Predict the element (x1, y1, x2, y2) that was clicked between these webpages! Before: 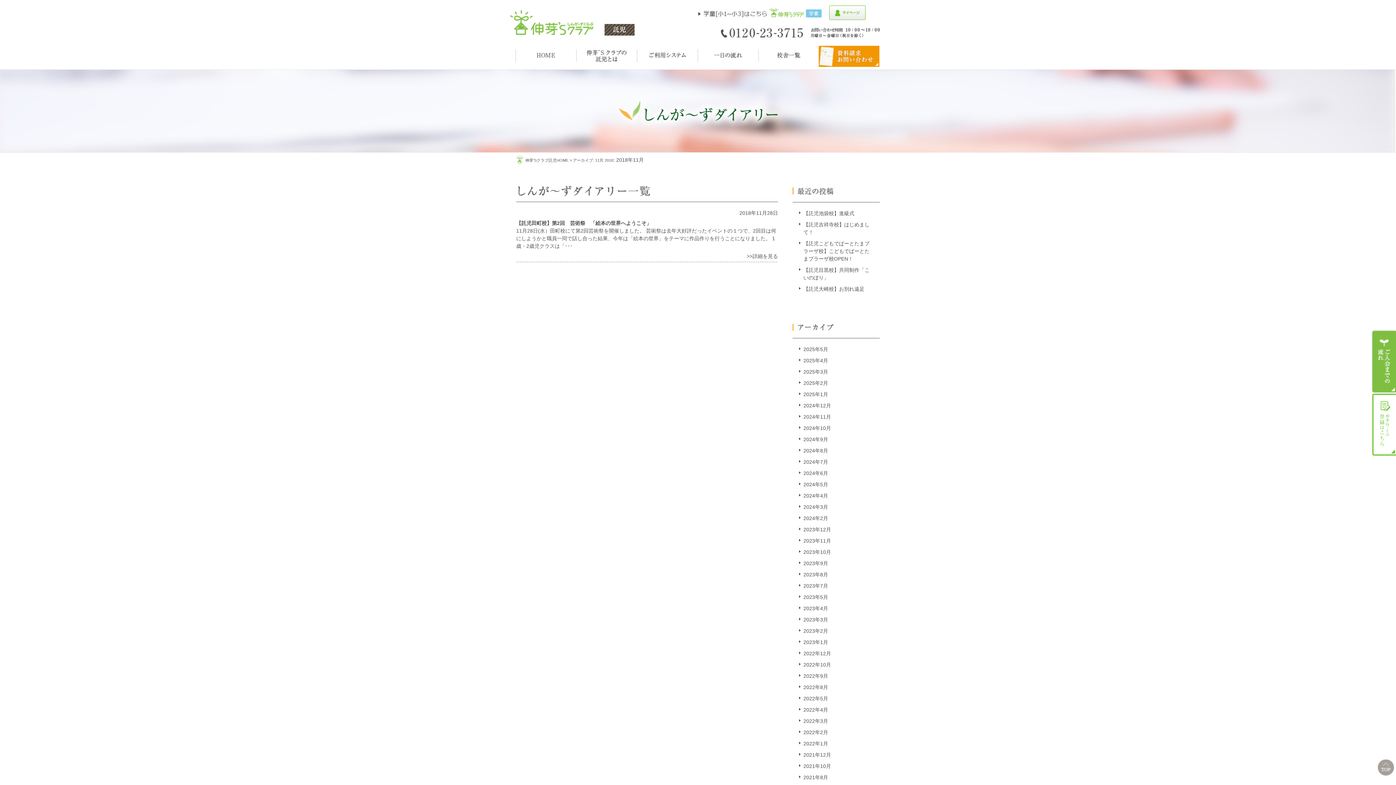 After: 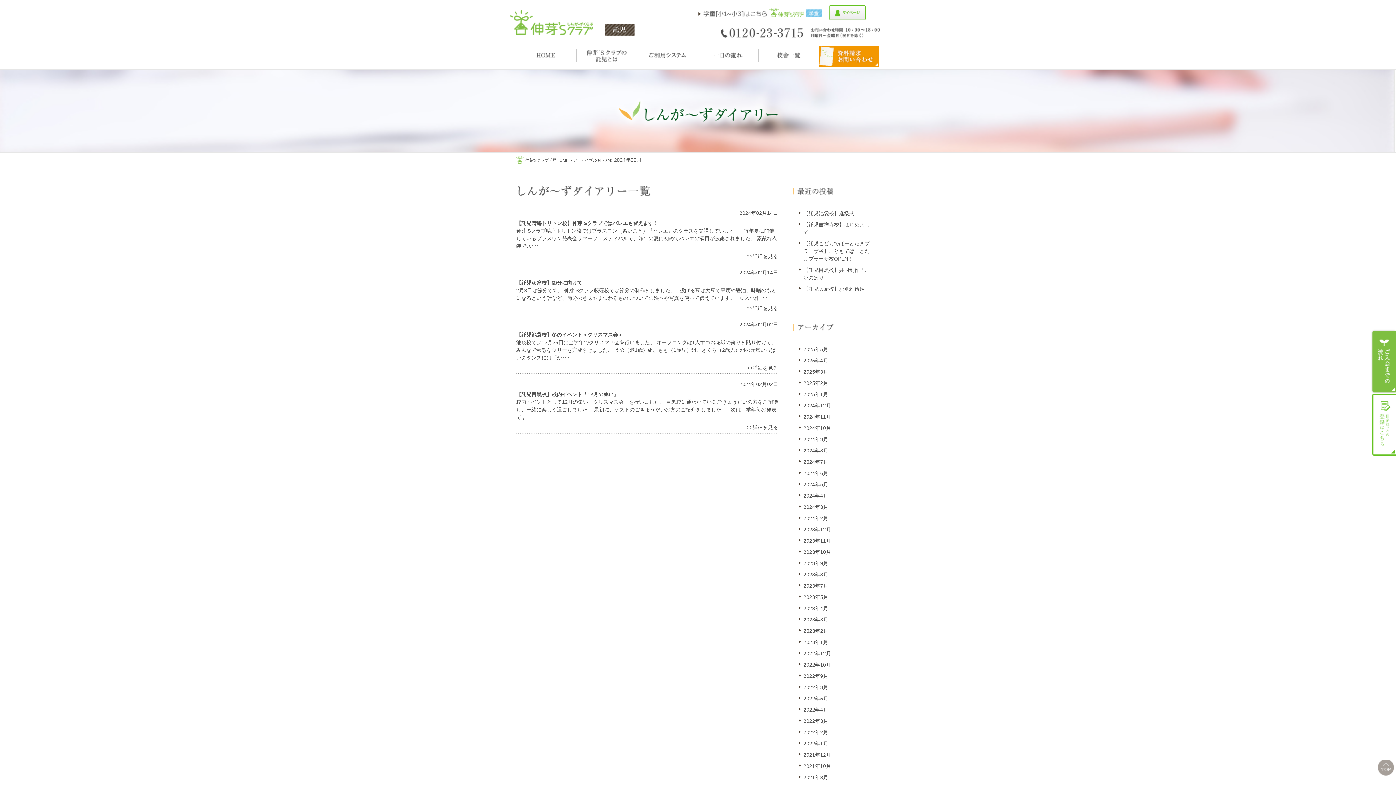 Action: label: 2024年2月 bbox: (803, 515, 828, 521)